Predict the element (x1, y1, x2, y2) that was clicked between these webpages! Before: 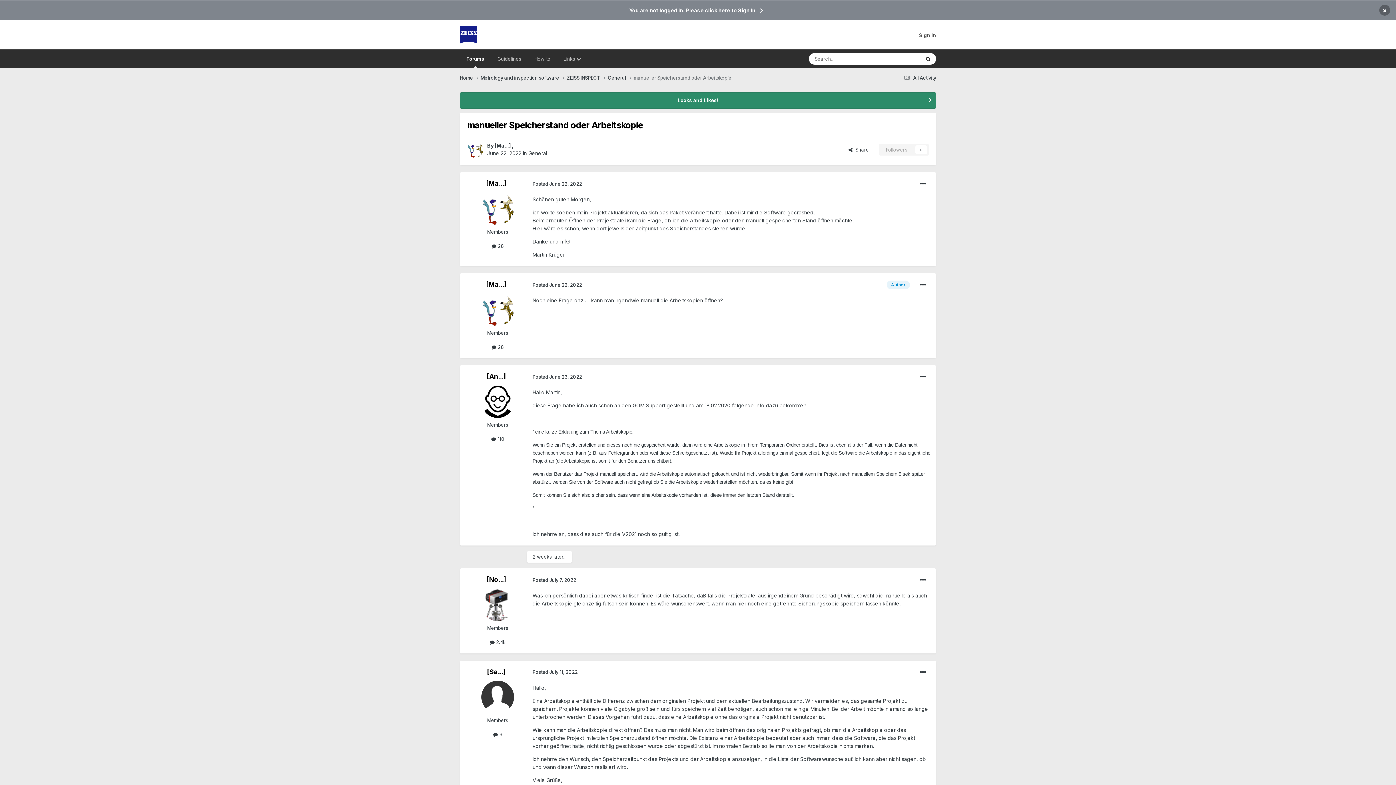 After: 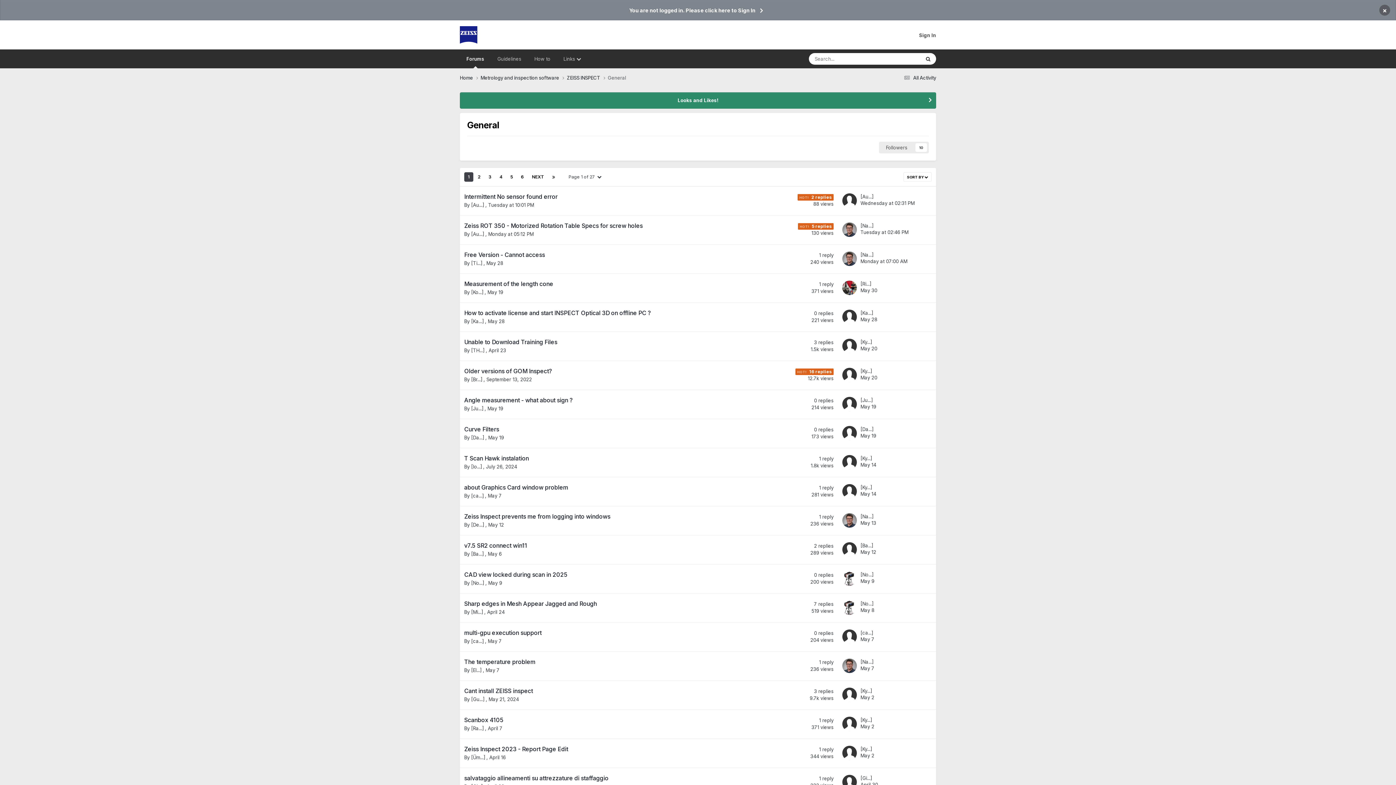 Action: label: General bbox: (528, 150, 547, 156)